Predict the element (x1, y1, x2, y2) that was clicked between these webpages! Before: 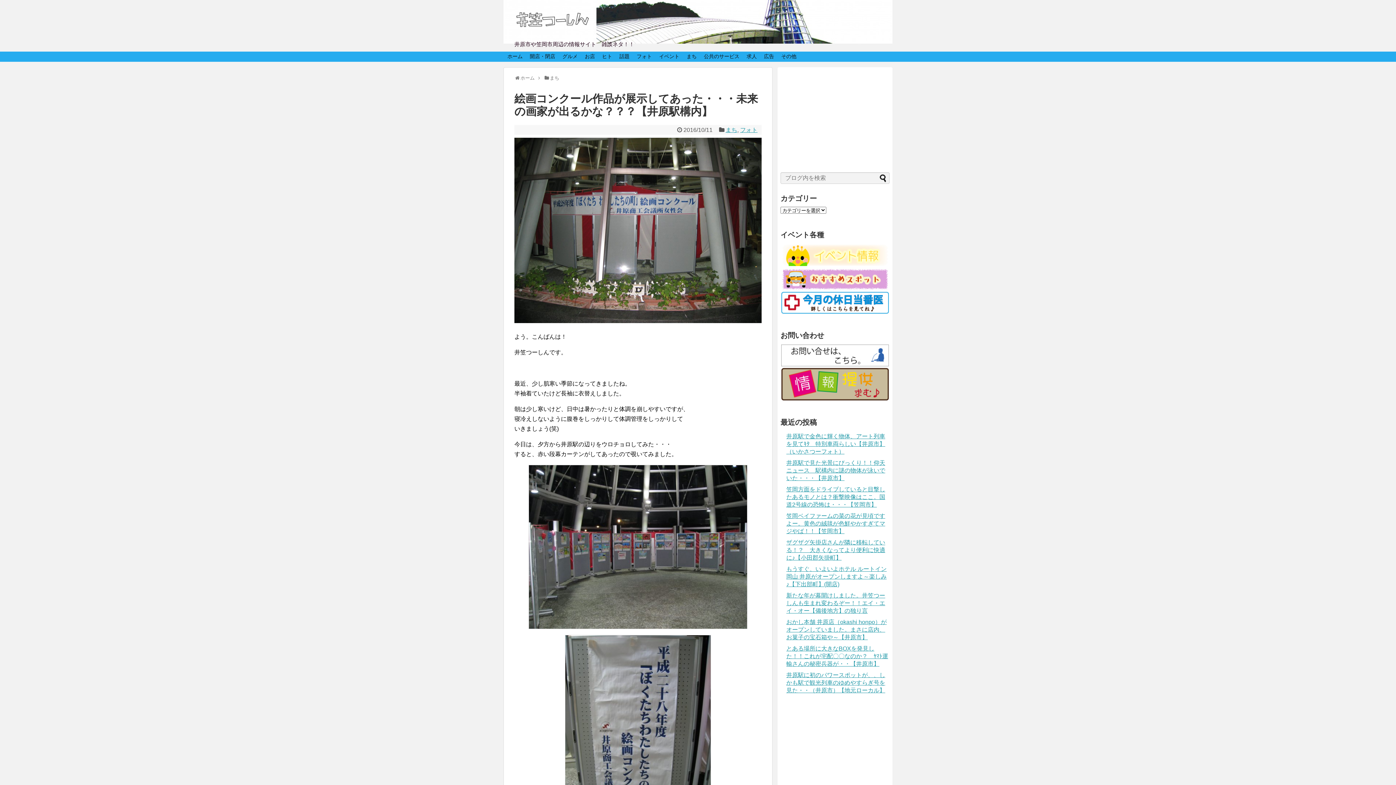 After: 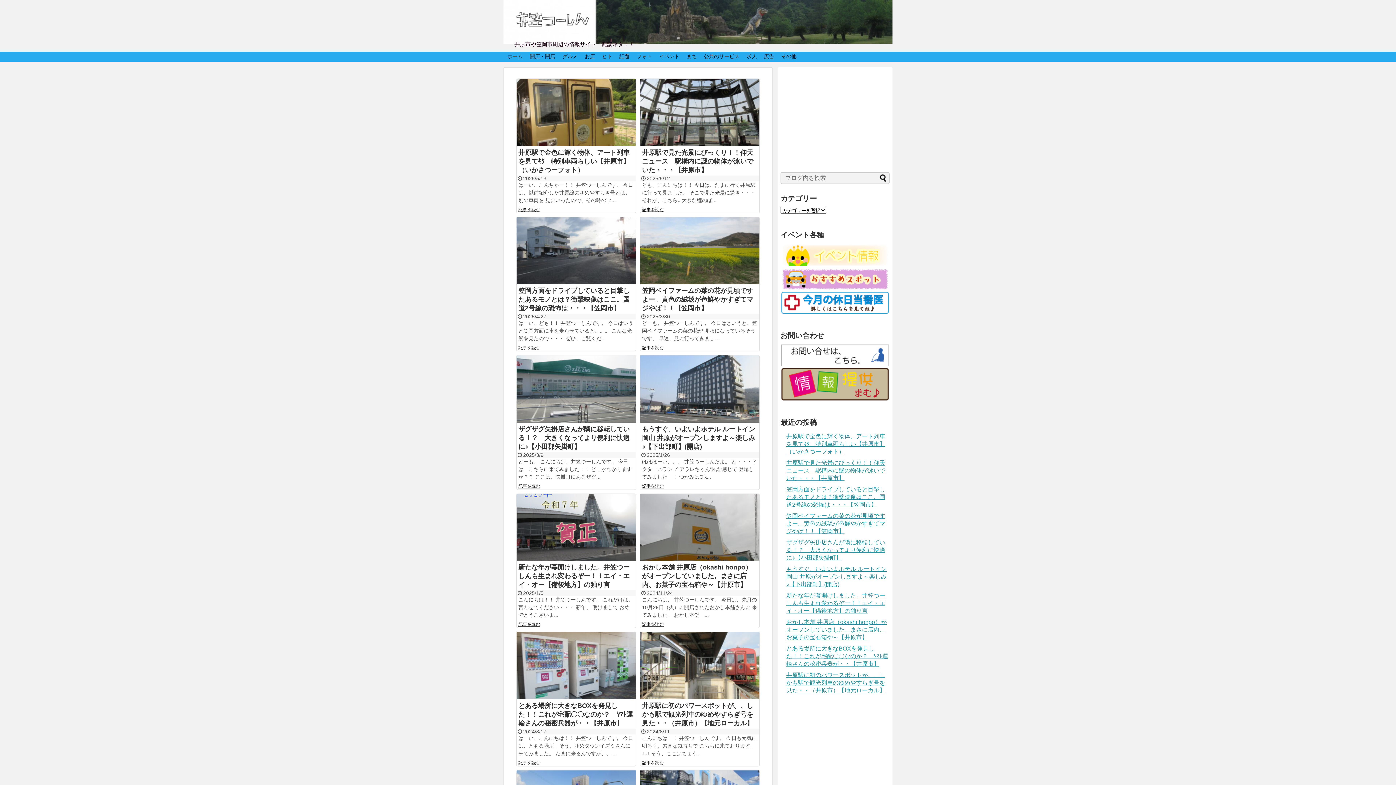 Action: bbox: (514, 5, 641, 36)